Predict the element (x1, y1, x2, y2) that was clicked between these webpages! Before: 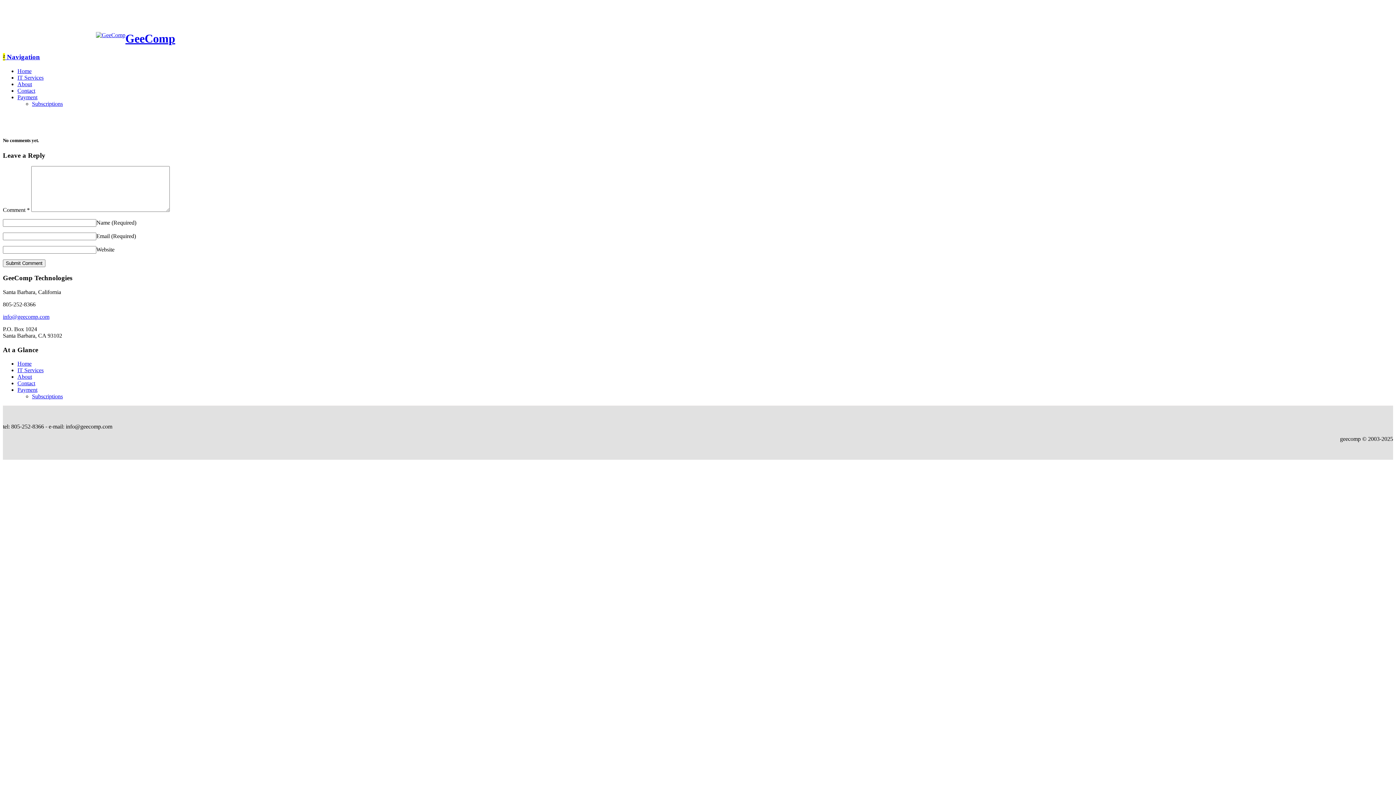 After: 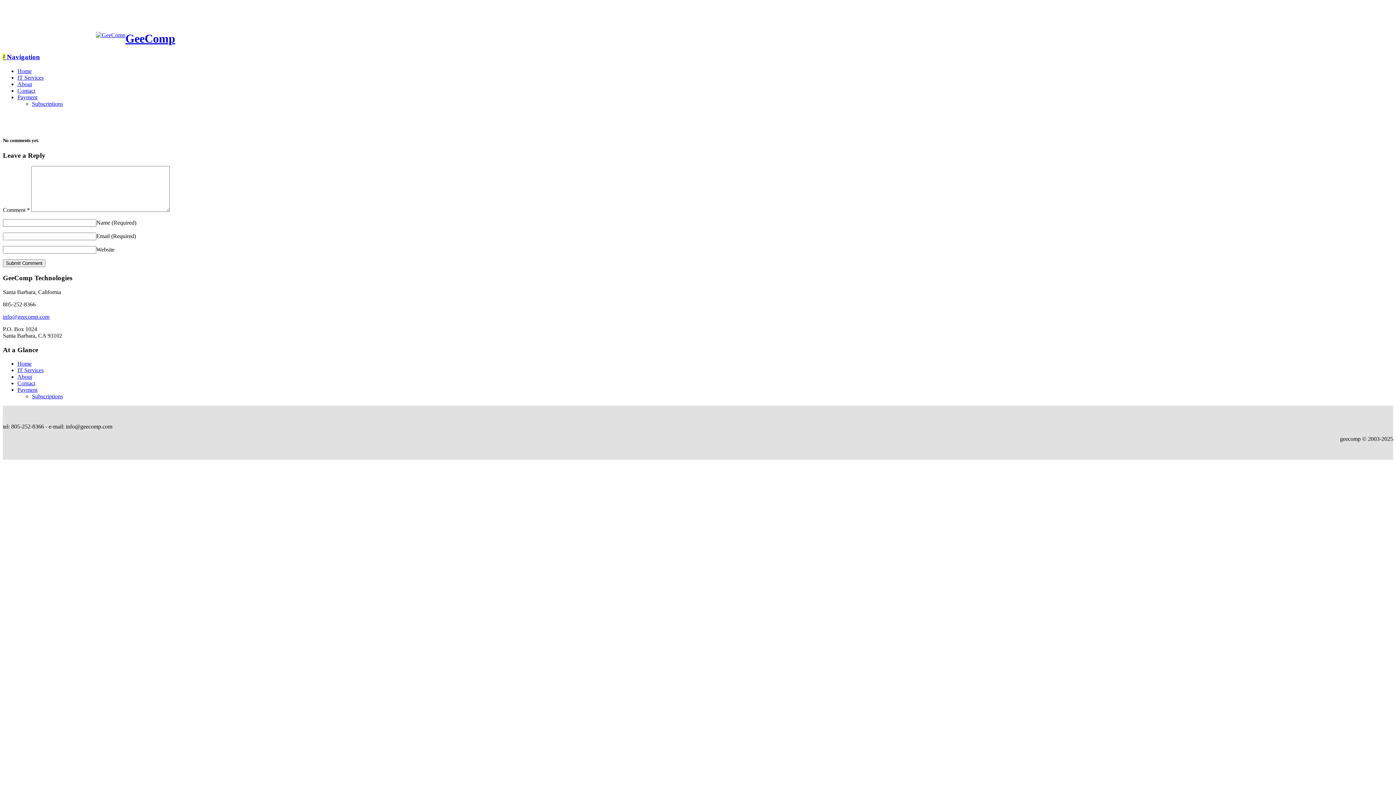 Action: bbox: (2, 53, 40, 60) label: ² Navigation